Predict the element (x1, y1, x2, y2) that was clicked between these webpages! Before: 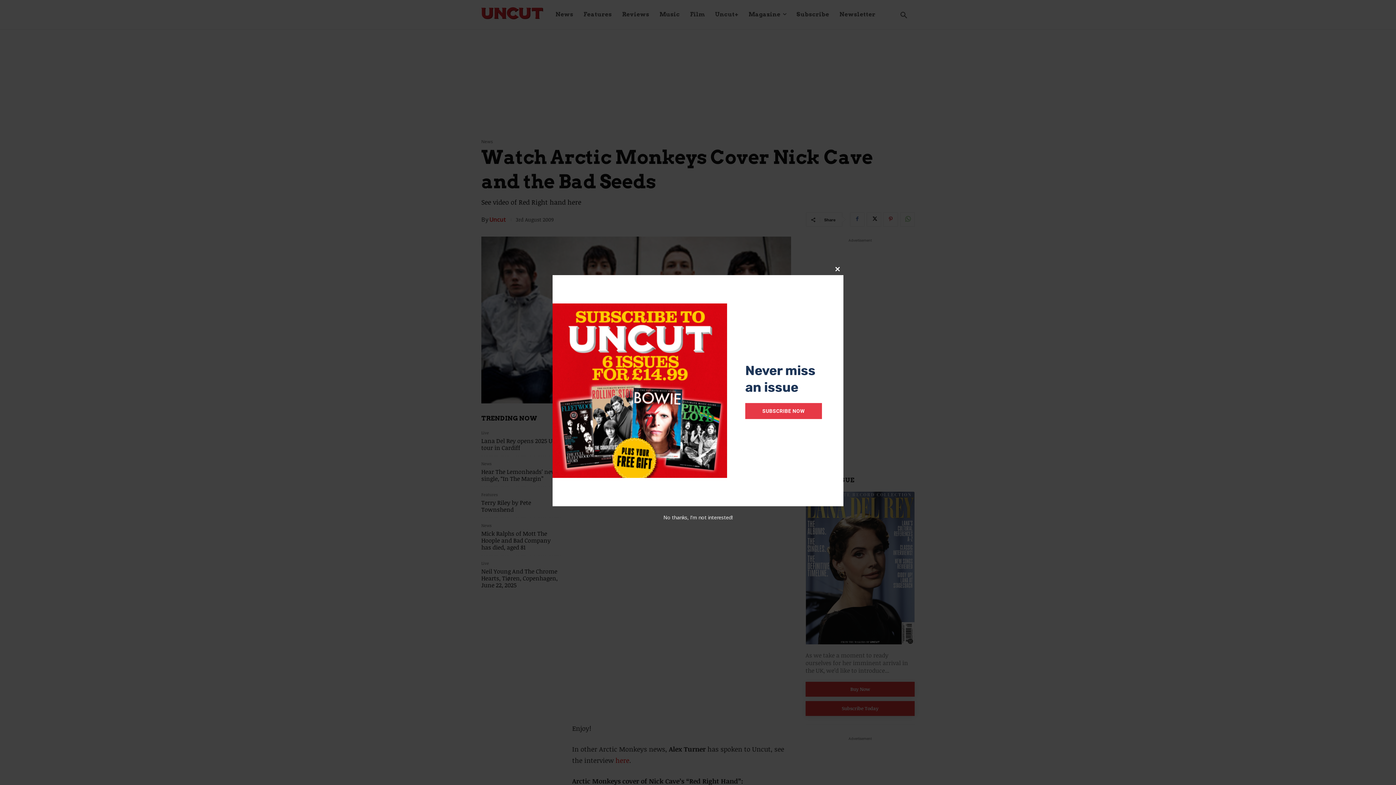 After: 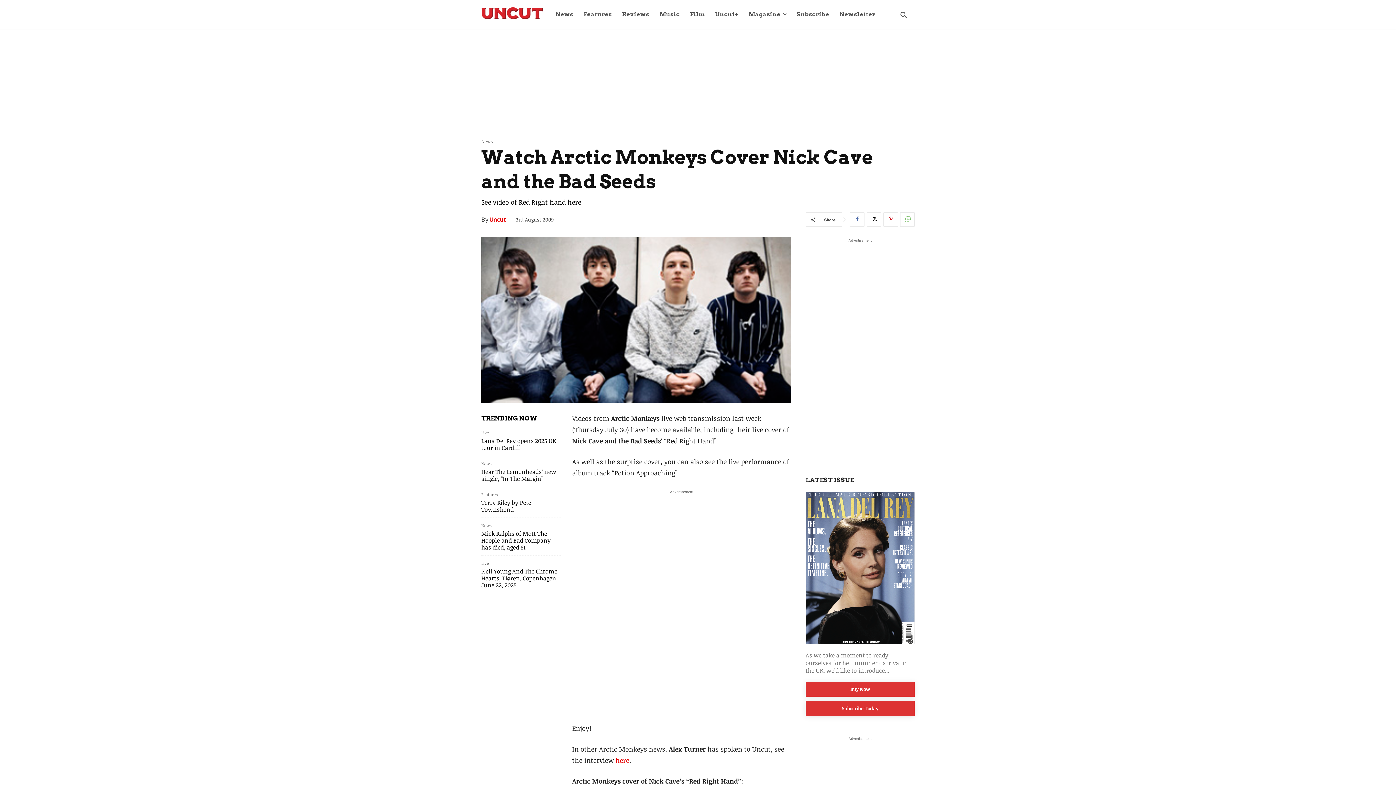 Action: label: Close this module bbox: (832, 263, 843, 275)